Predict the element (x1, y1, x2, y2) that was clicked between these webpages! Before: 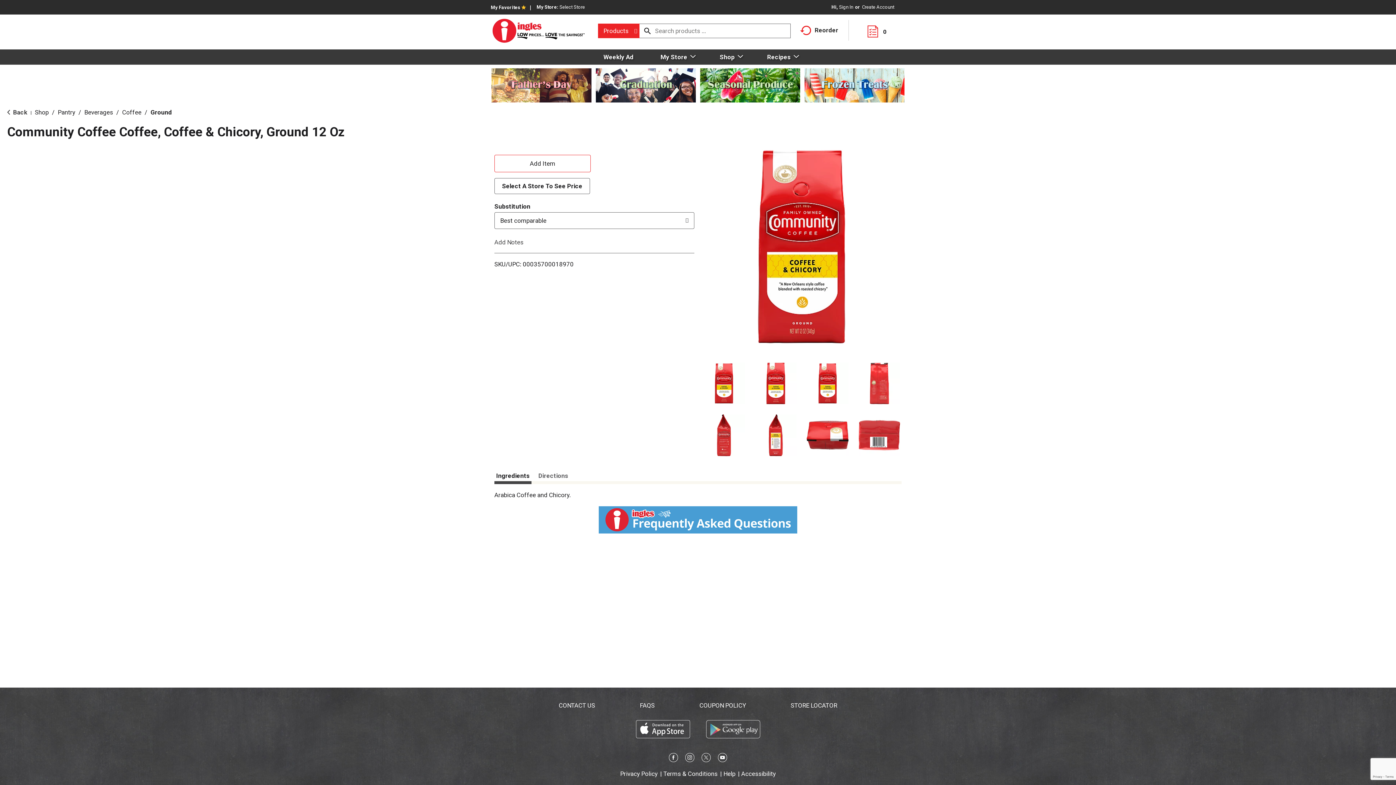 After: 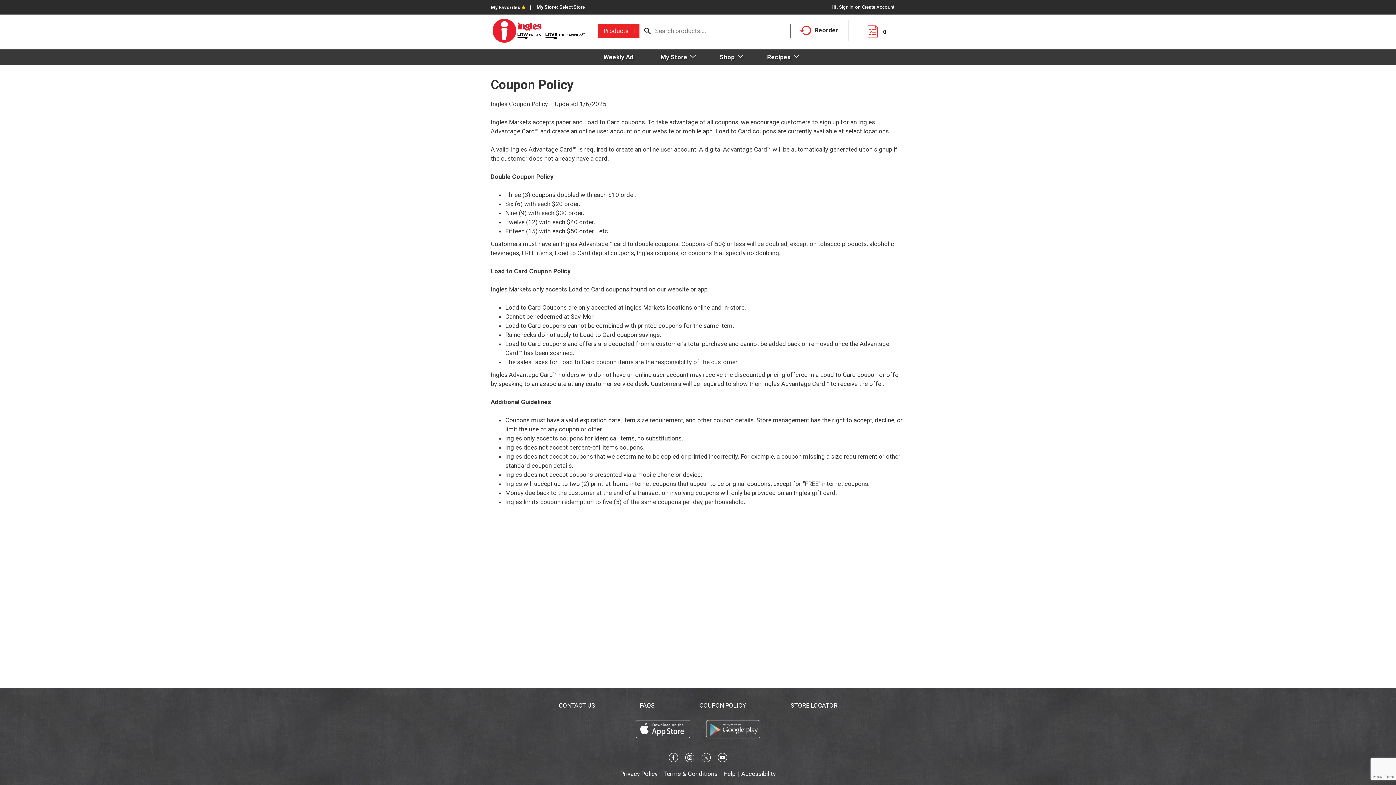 Action: bbox: (699, 702, 746, 709) label: COUPON POLICY